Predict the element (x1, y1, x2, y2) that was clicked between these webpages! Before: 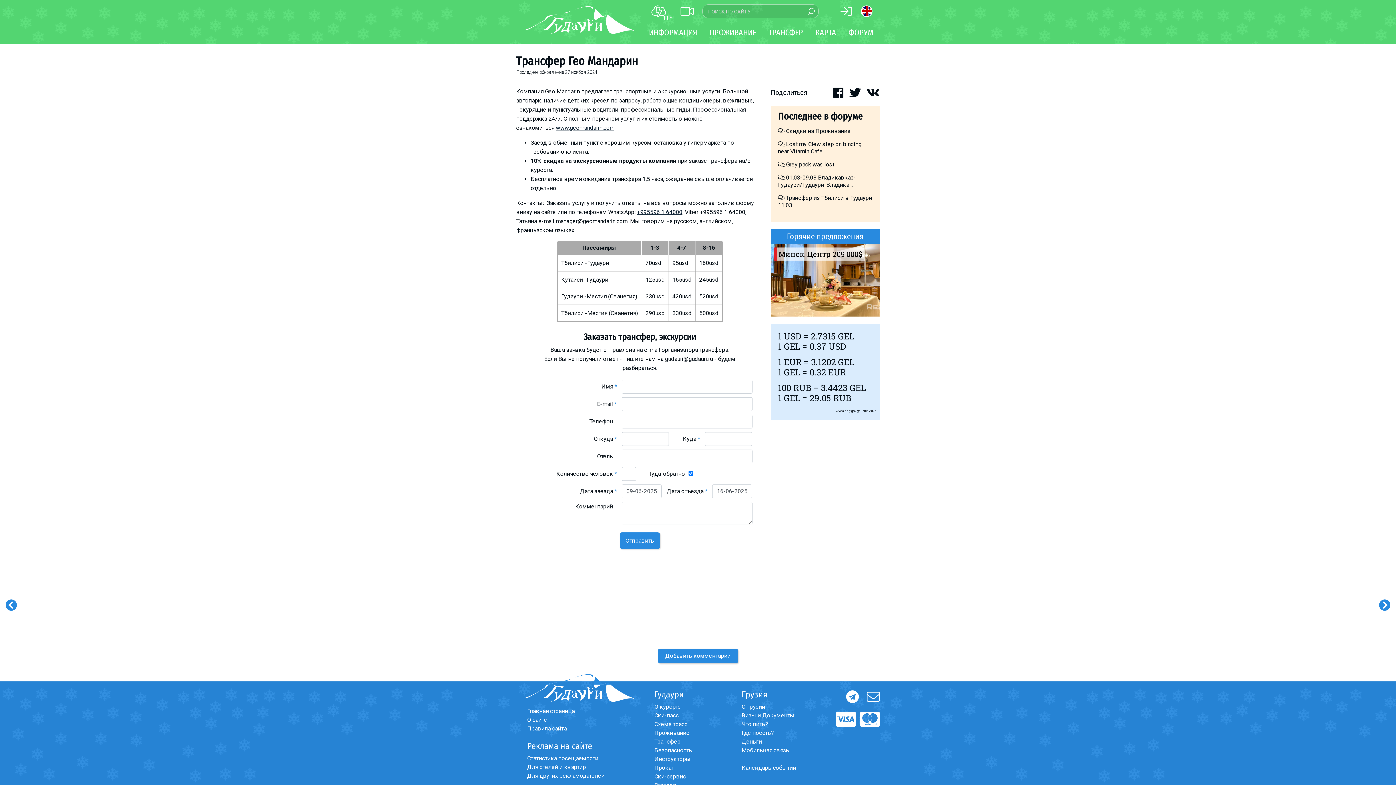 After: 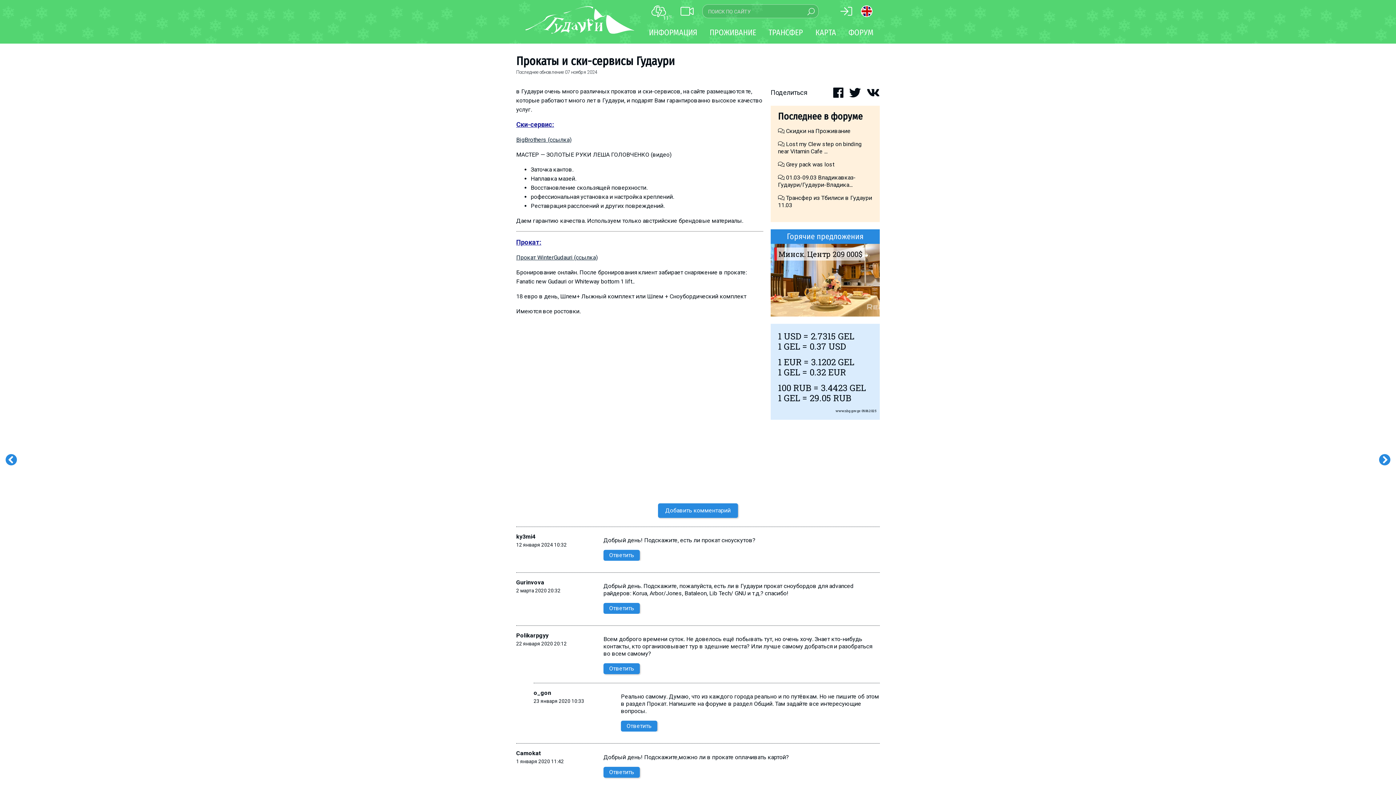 Action: bbox: (654, 764, 674, 771) label: Прокат